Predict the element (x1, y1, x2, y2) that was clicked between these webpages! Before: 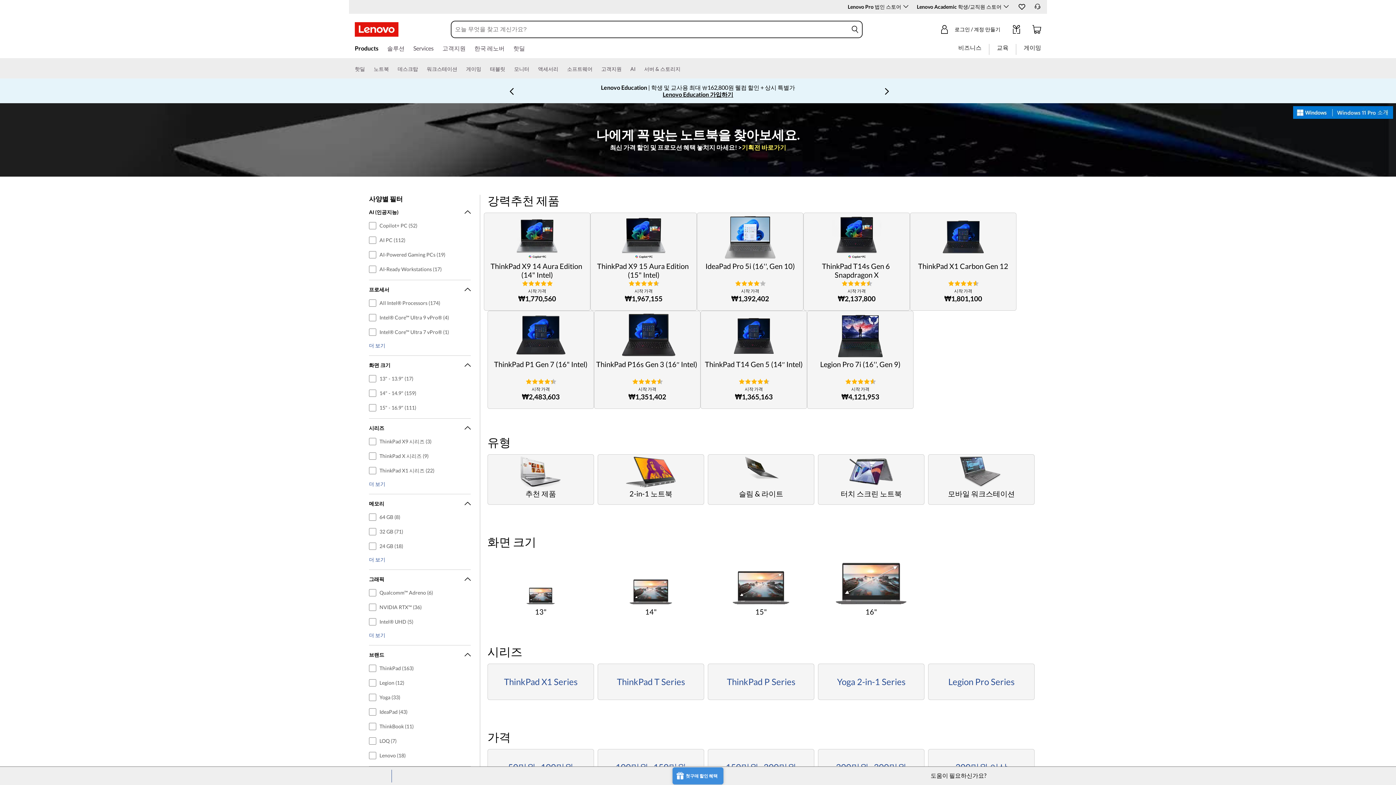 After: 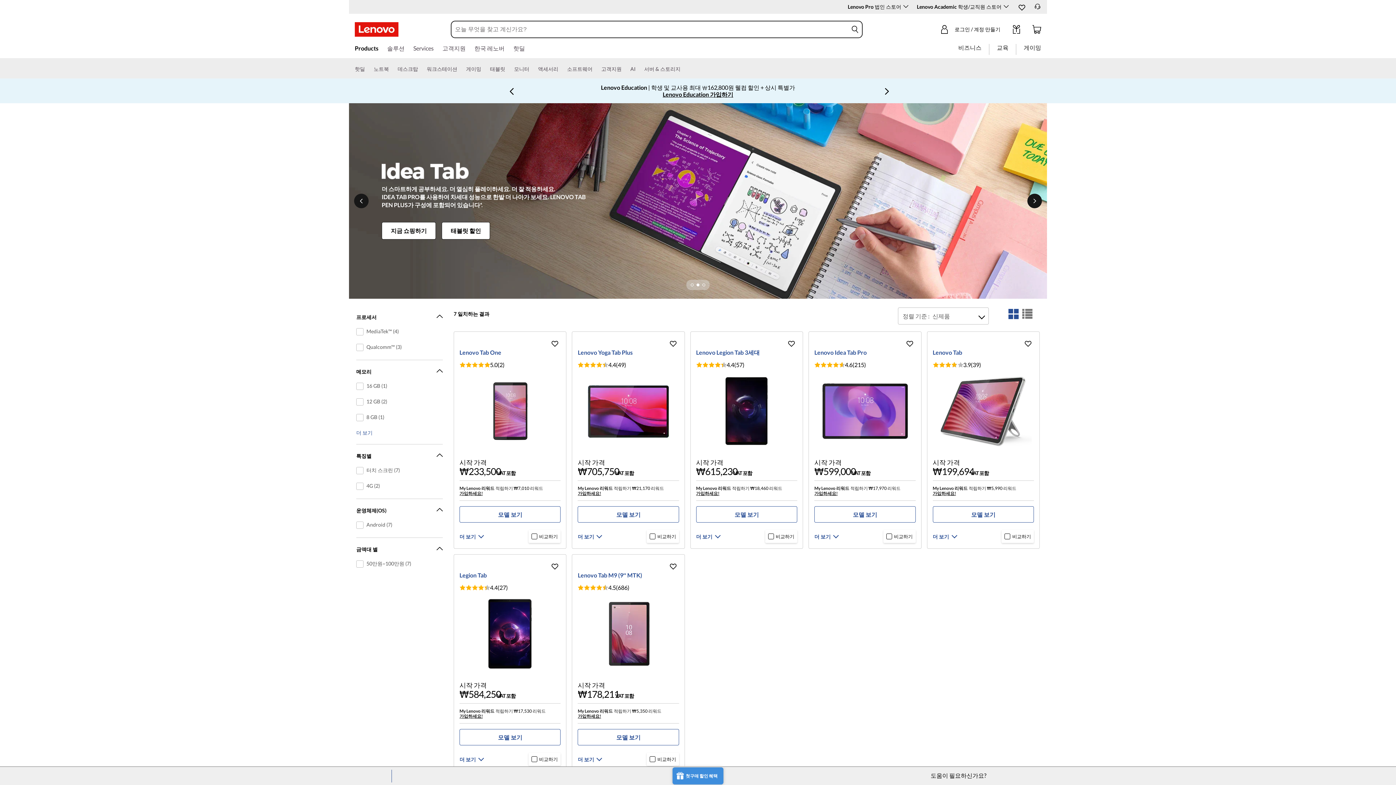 Action: label: 태블릿 bbox: (490, 64, 505, 78)